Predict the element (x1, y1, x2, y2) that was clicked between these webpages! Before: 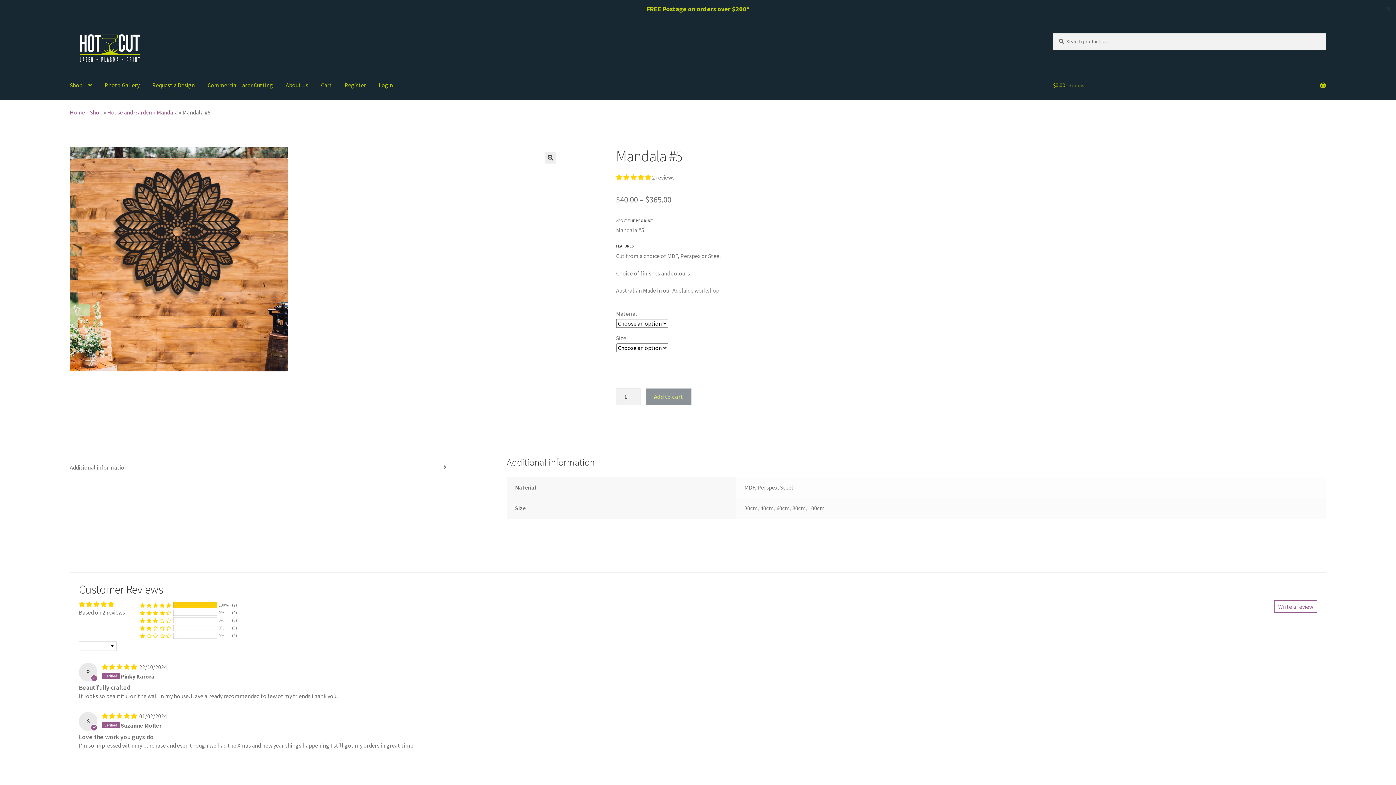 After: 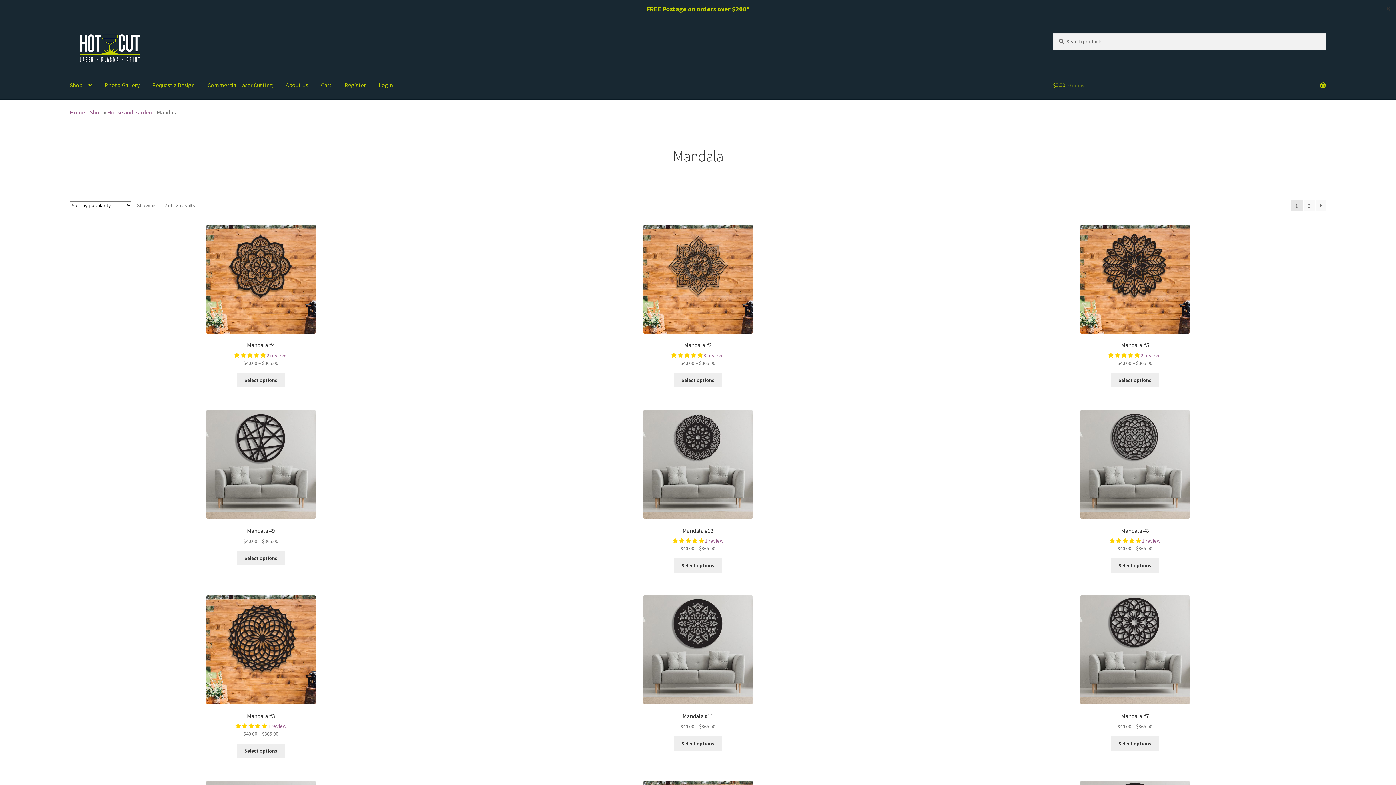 Action: bbox: (156, 108, 177, 115) label: Mandala